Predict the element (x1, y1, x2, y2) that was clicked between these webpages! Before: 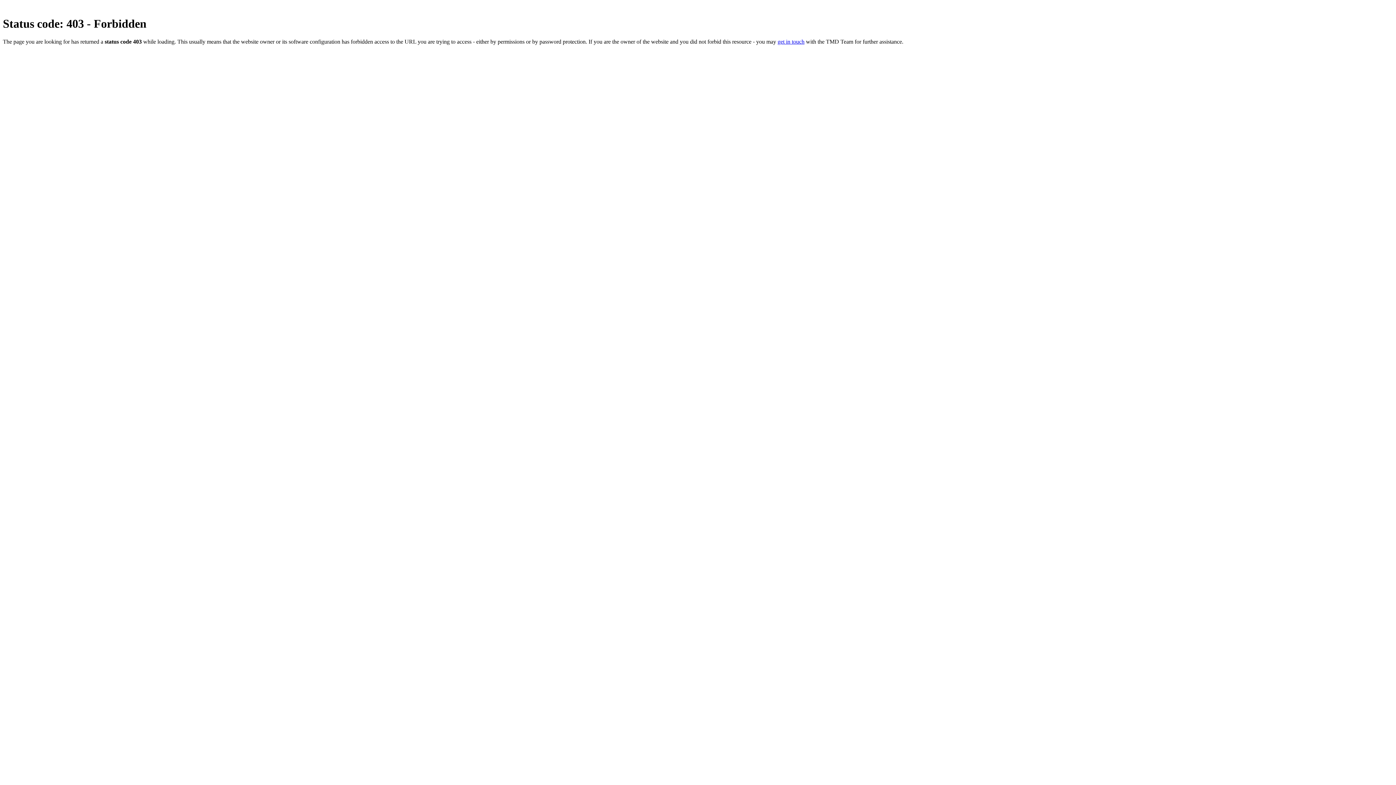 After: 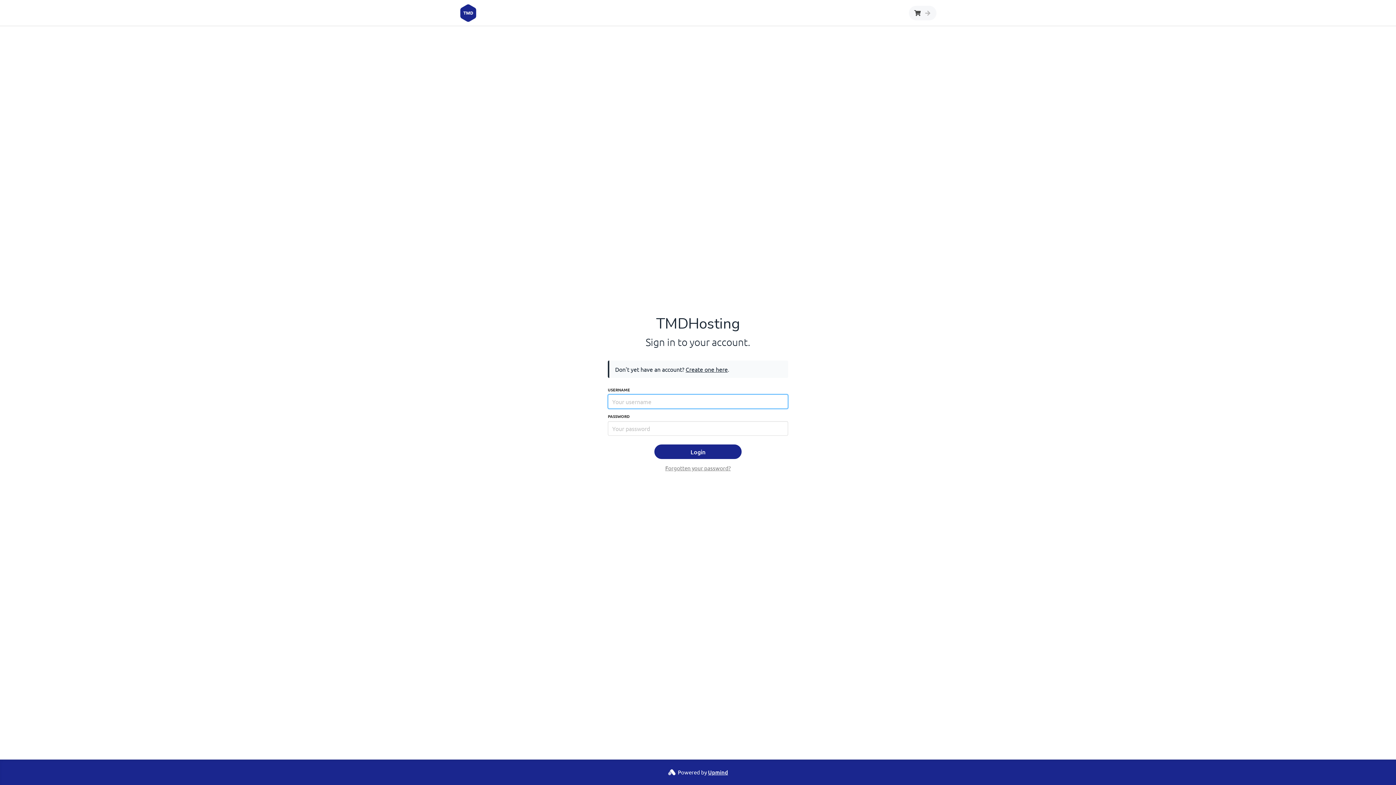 Action: bbox: (777, 38, 804, 44) label: get in touch